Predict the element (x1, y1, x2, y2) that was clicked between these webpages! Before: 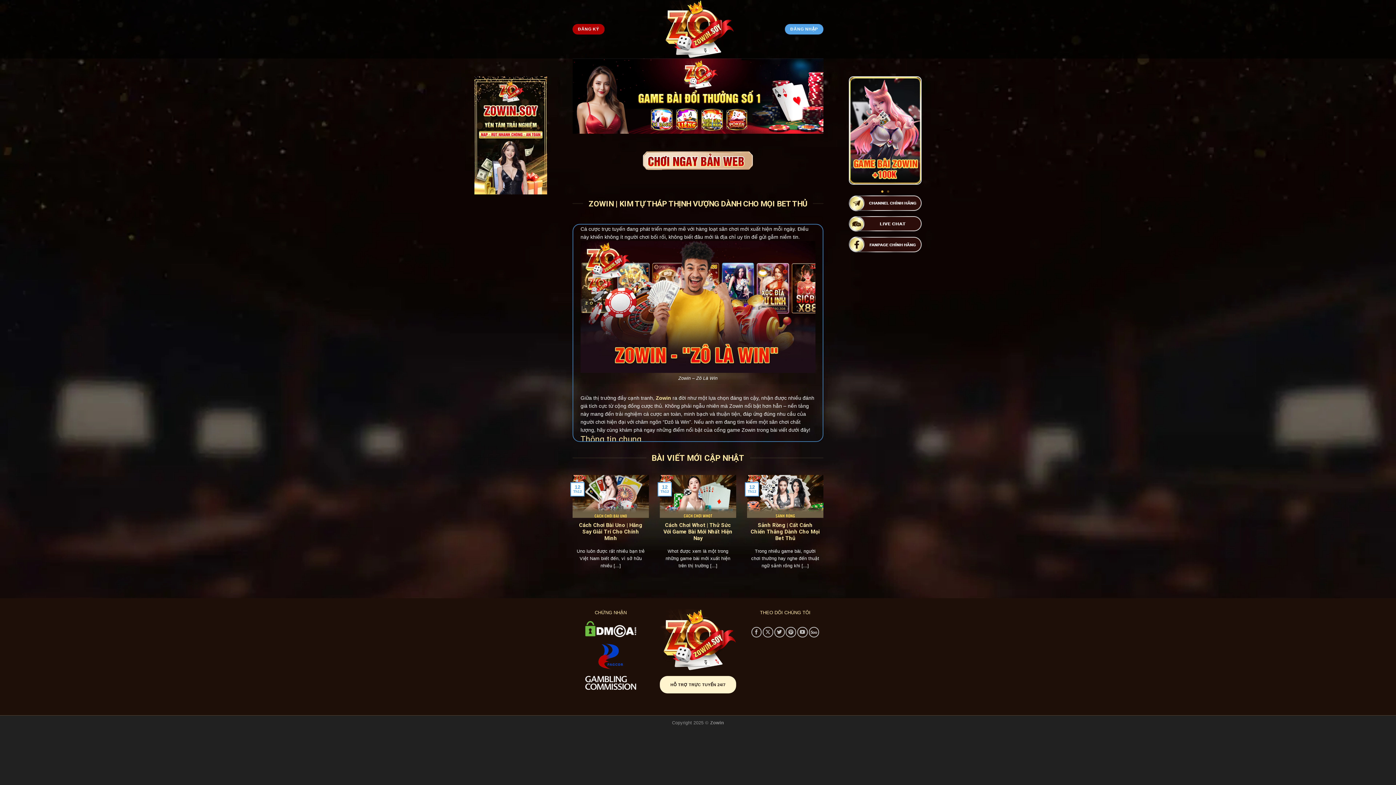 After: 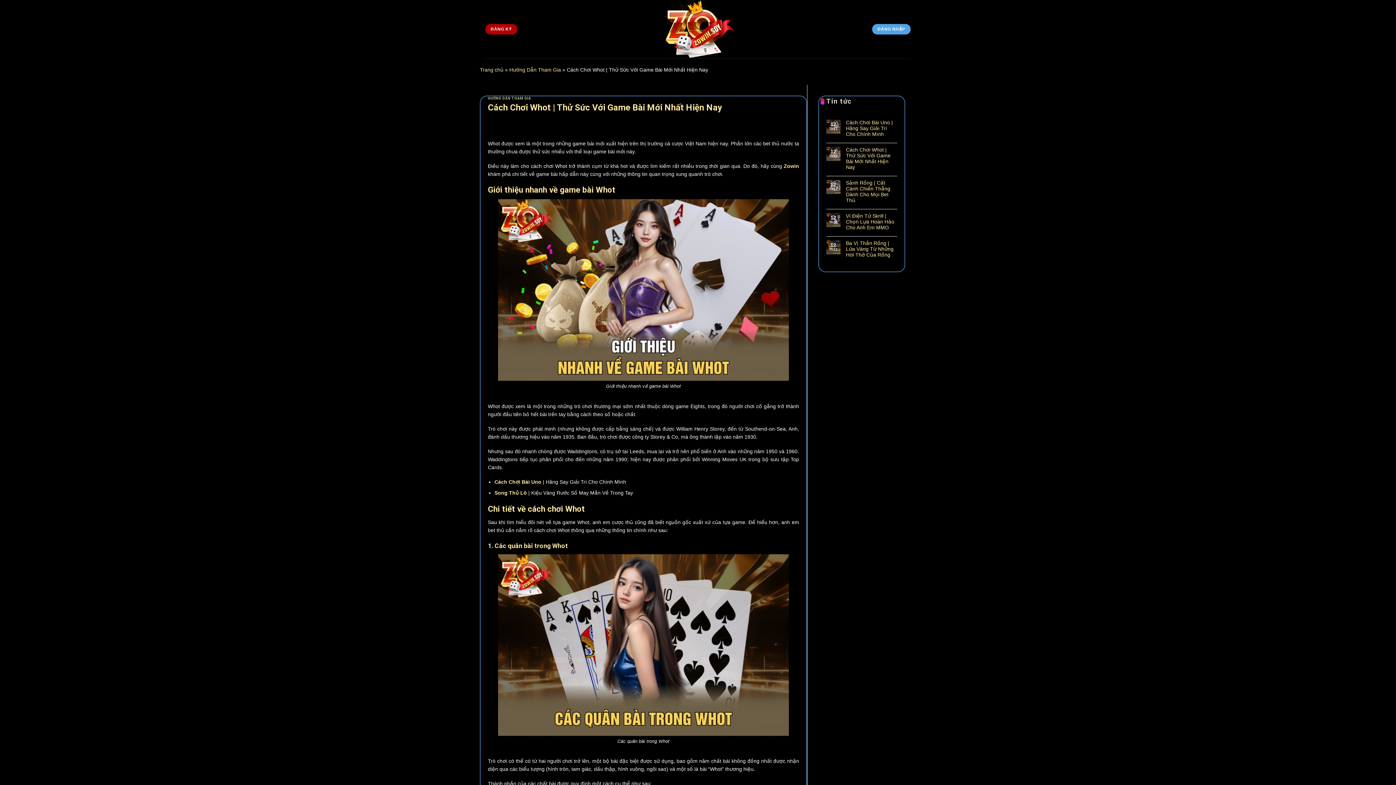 Action: label: Cách Chơi Whot | Thử Sức Với Game Bài Mới Nhất Hiện Nay bbox: (663, 522, 732, 542)